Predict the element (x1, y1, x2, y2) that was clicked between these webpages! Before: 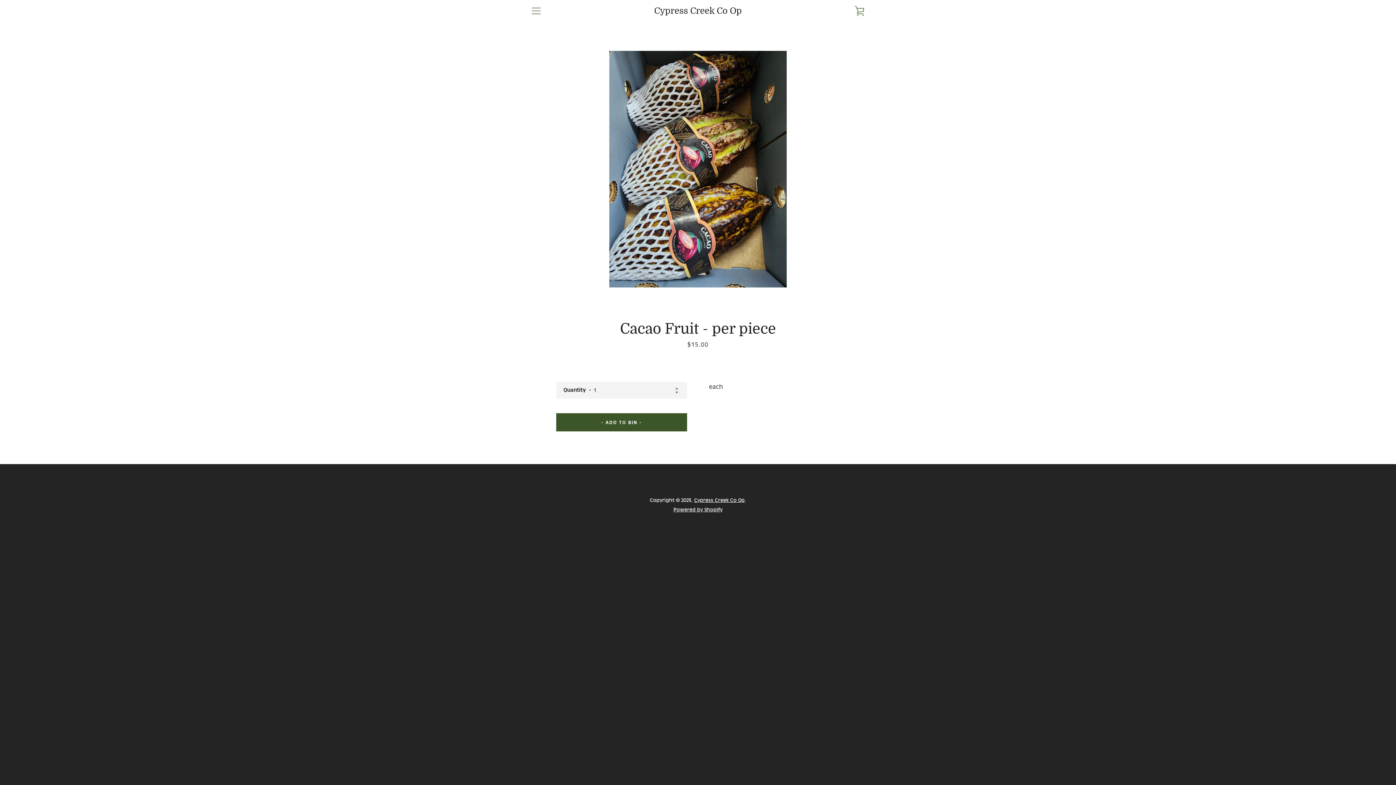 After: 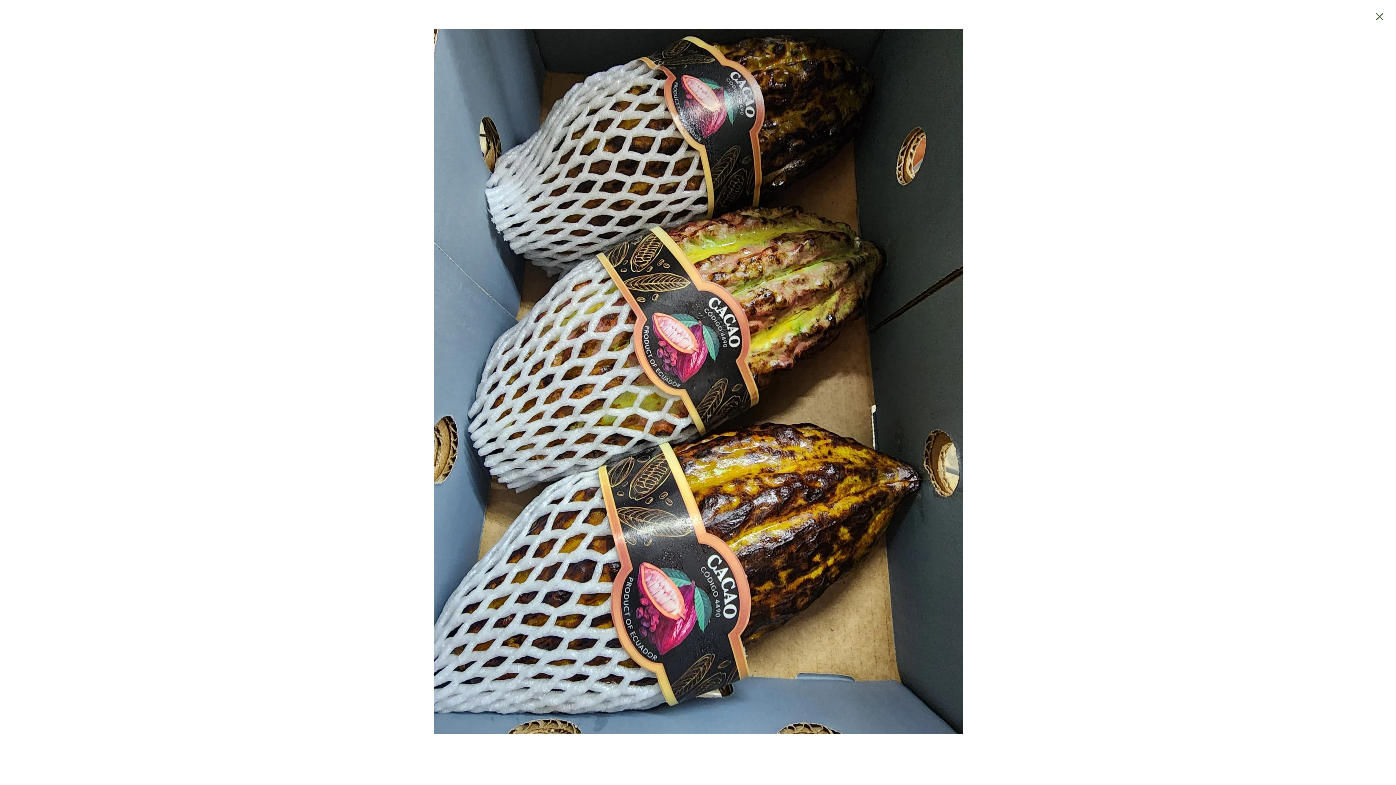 Action: bbox: (609, 50, 786, 287)